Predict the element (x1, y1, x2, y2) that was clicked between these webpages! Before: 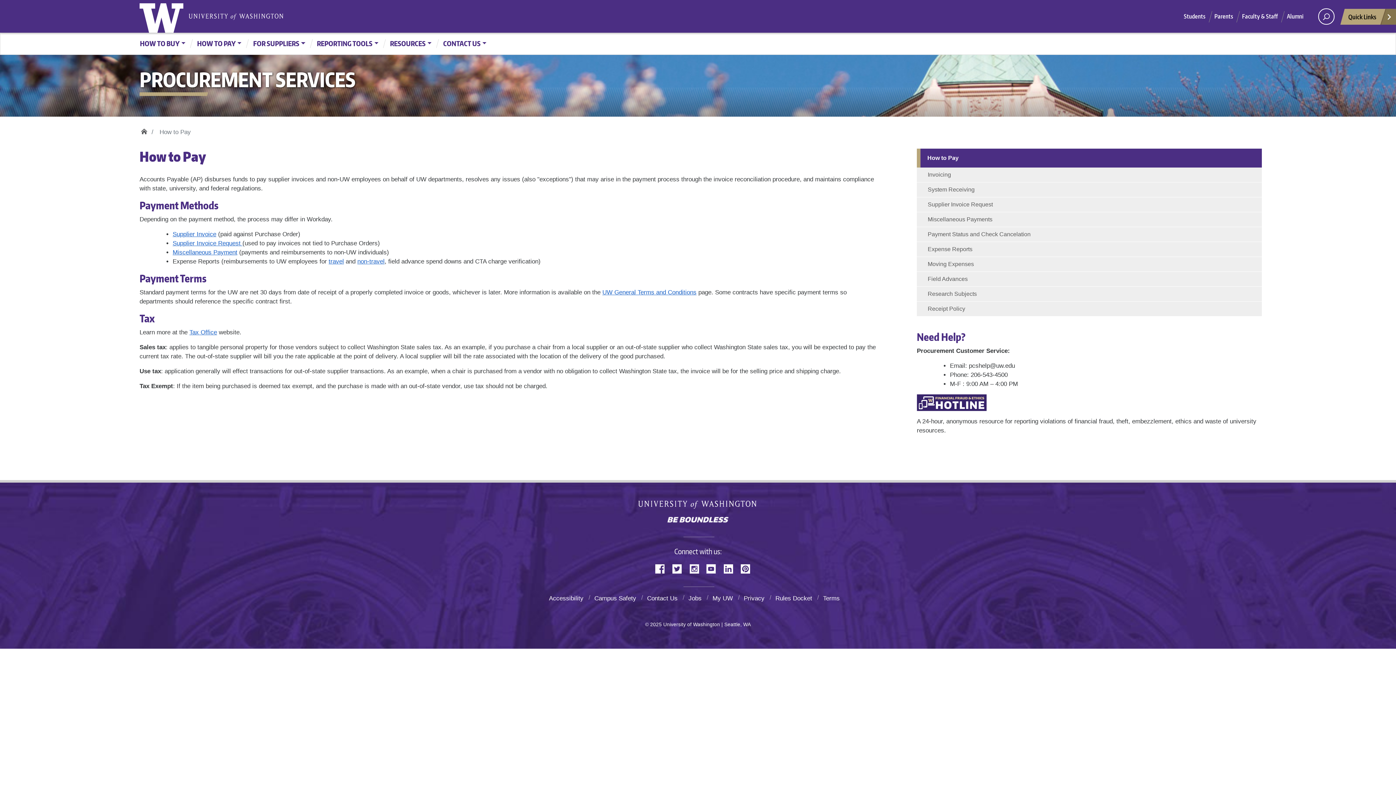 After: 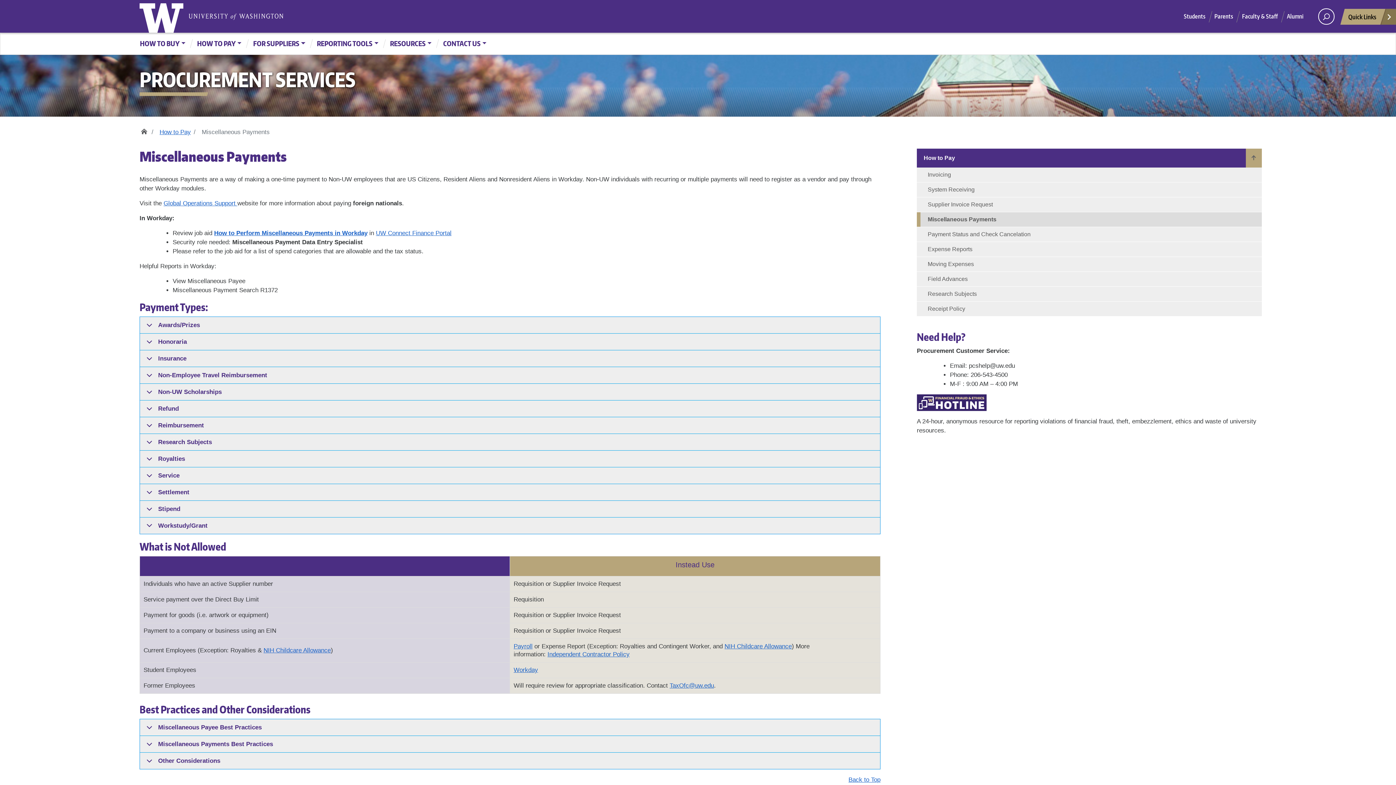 Action: label: Miscellaneous Payment bbox: (172, 248, 237, 255)